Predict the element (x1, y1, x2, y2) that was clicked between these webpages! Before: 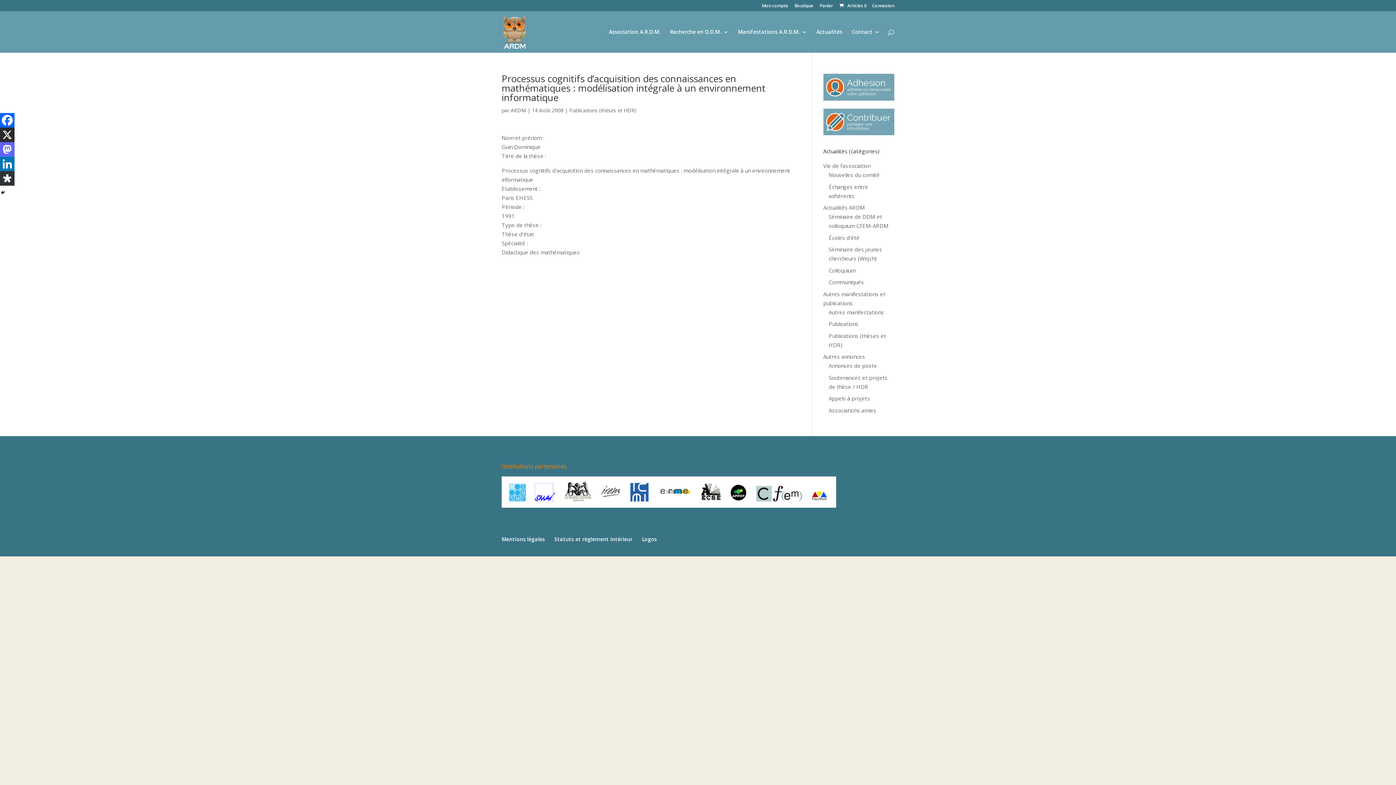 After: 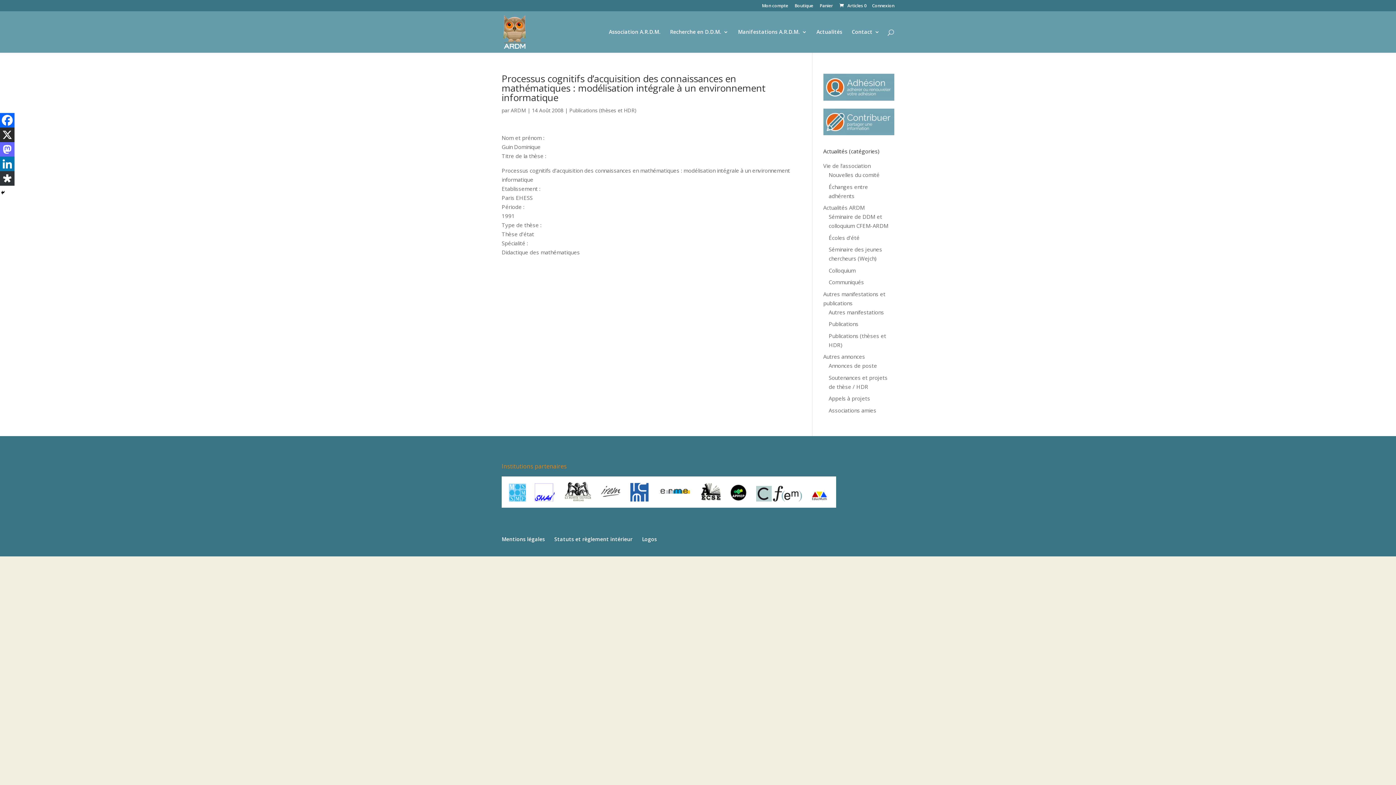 Action: bbox: (560, 499, 595, 506)